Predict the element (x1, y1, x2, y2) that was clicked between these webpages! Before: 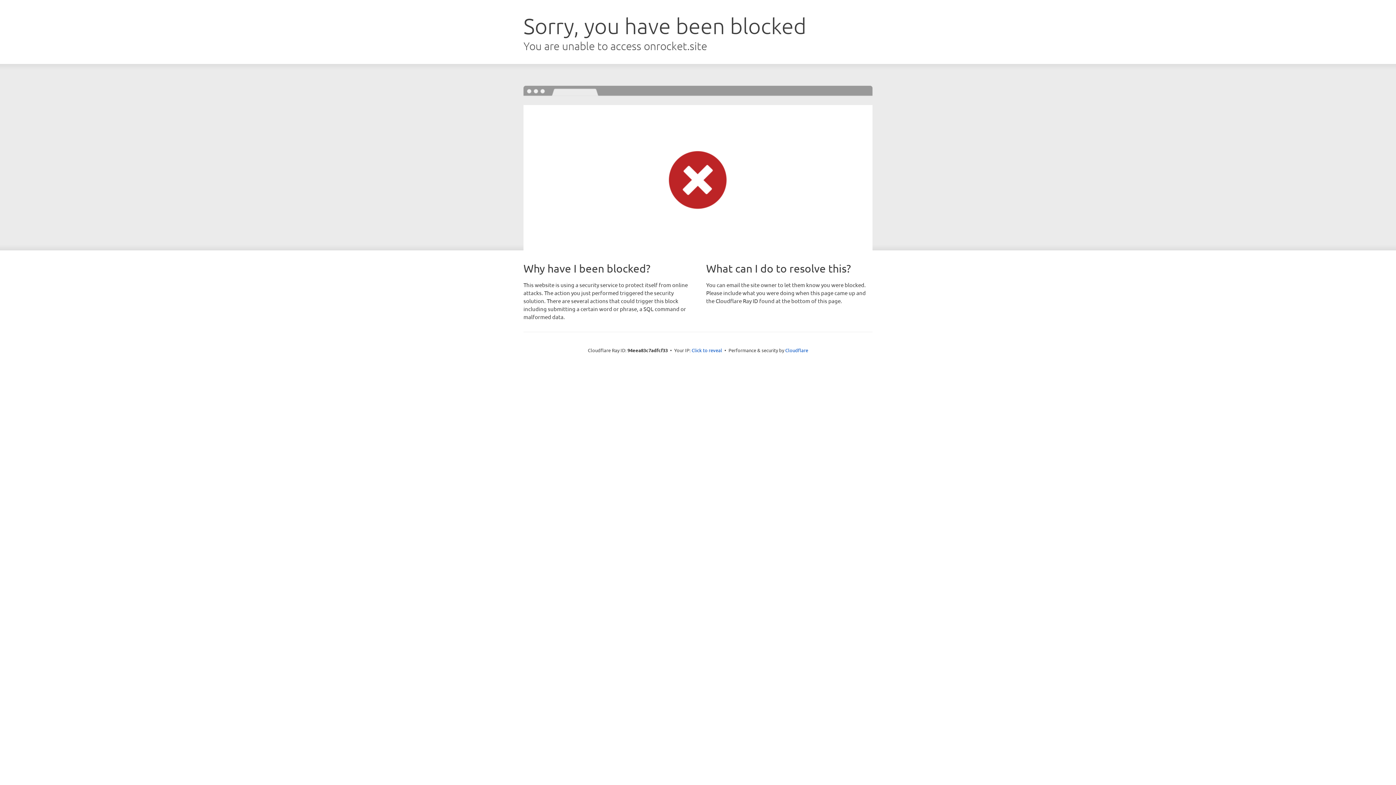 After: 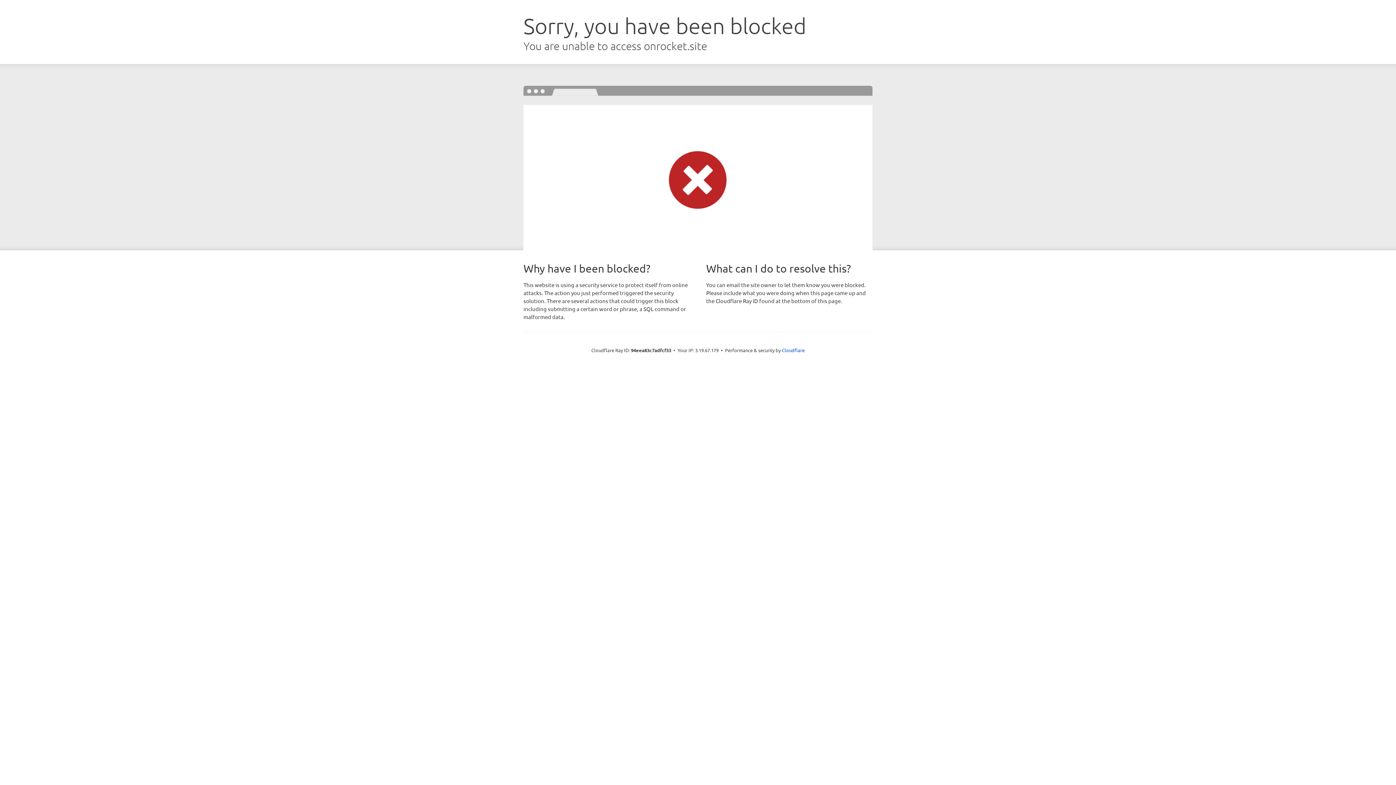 Action: label: Click to reveal bbox: (691, 346, 722, 353)